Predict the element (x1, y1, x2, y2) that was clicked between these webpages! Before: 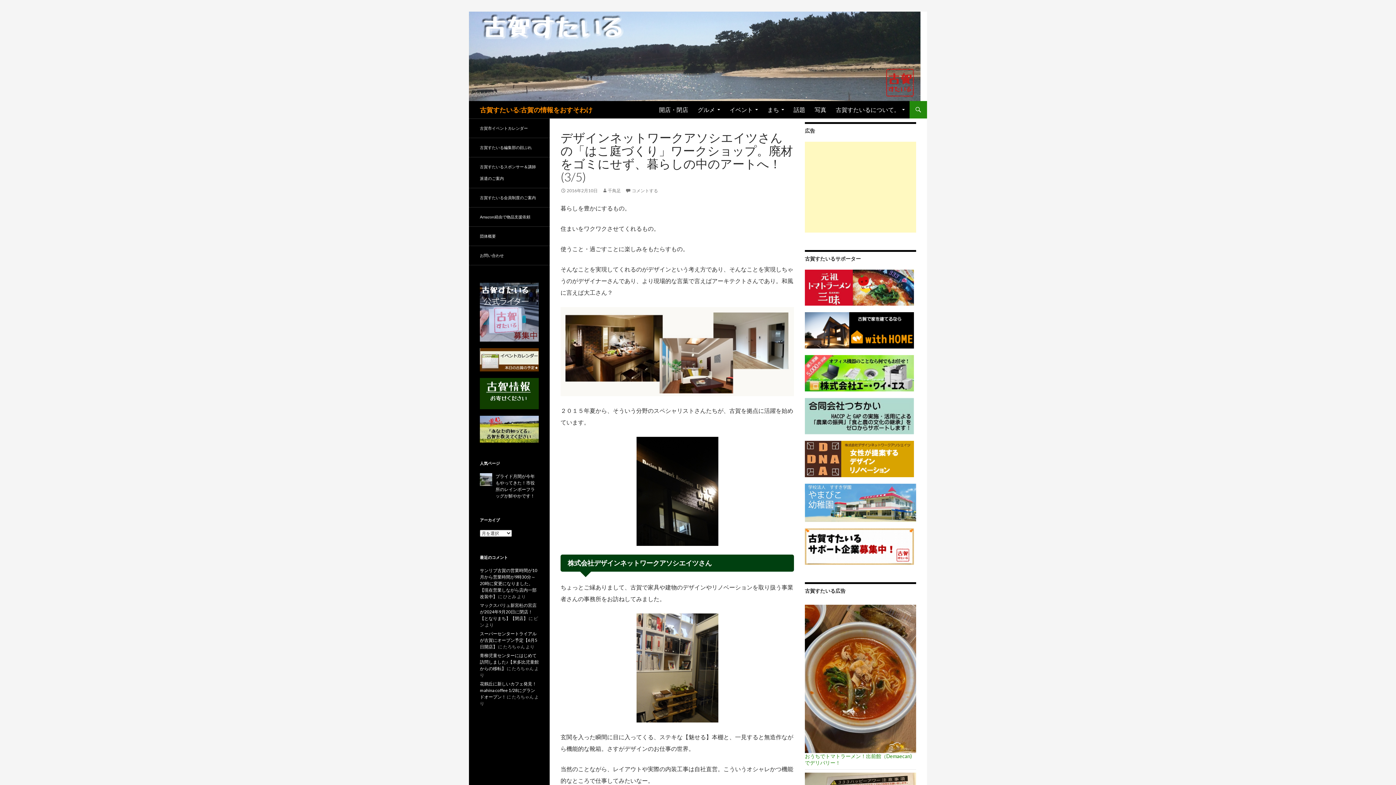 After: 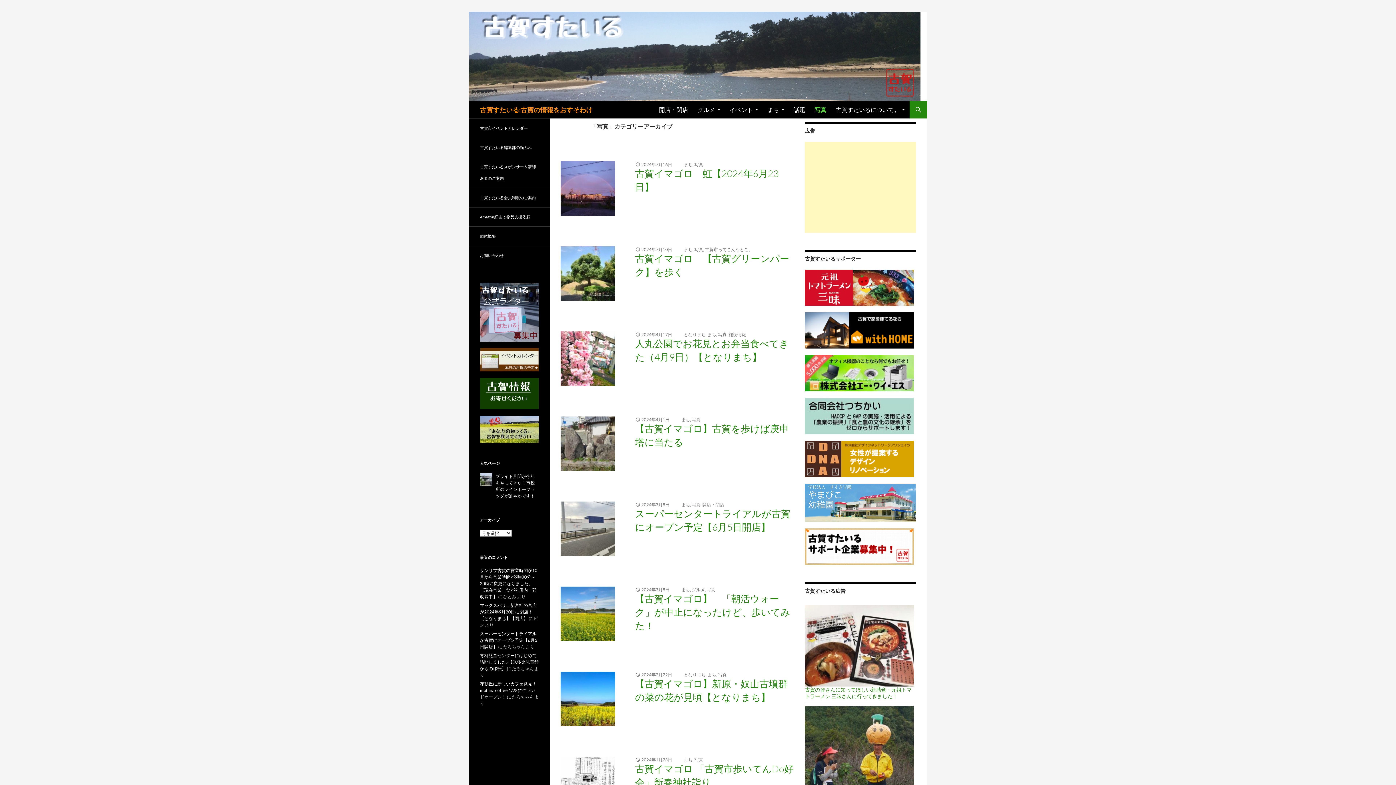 Action: bbox: (810, 101, 830, 118) label: 写真